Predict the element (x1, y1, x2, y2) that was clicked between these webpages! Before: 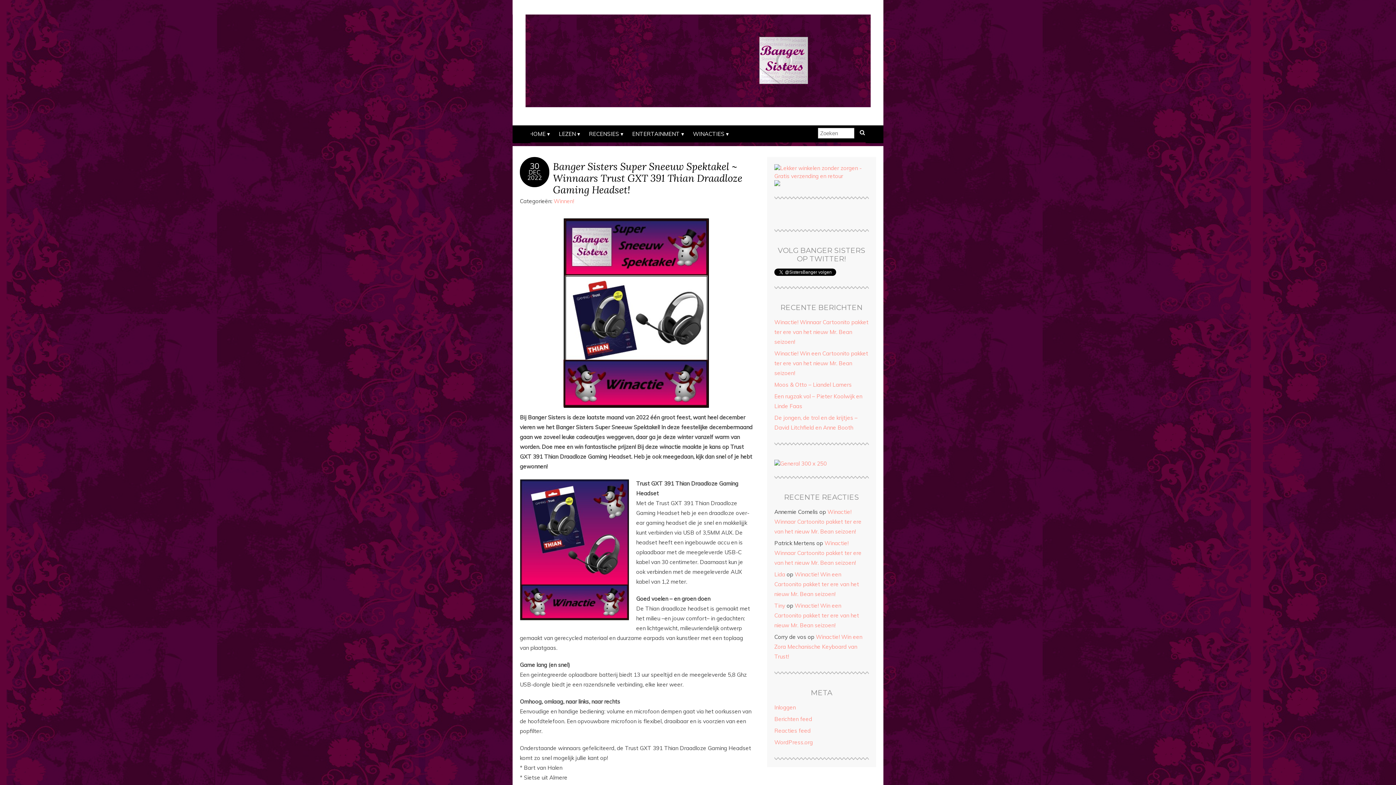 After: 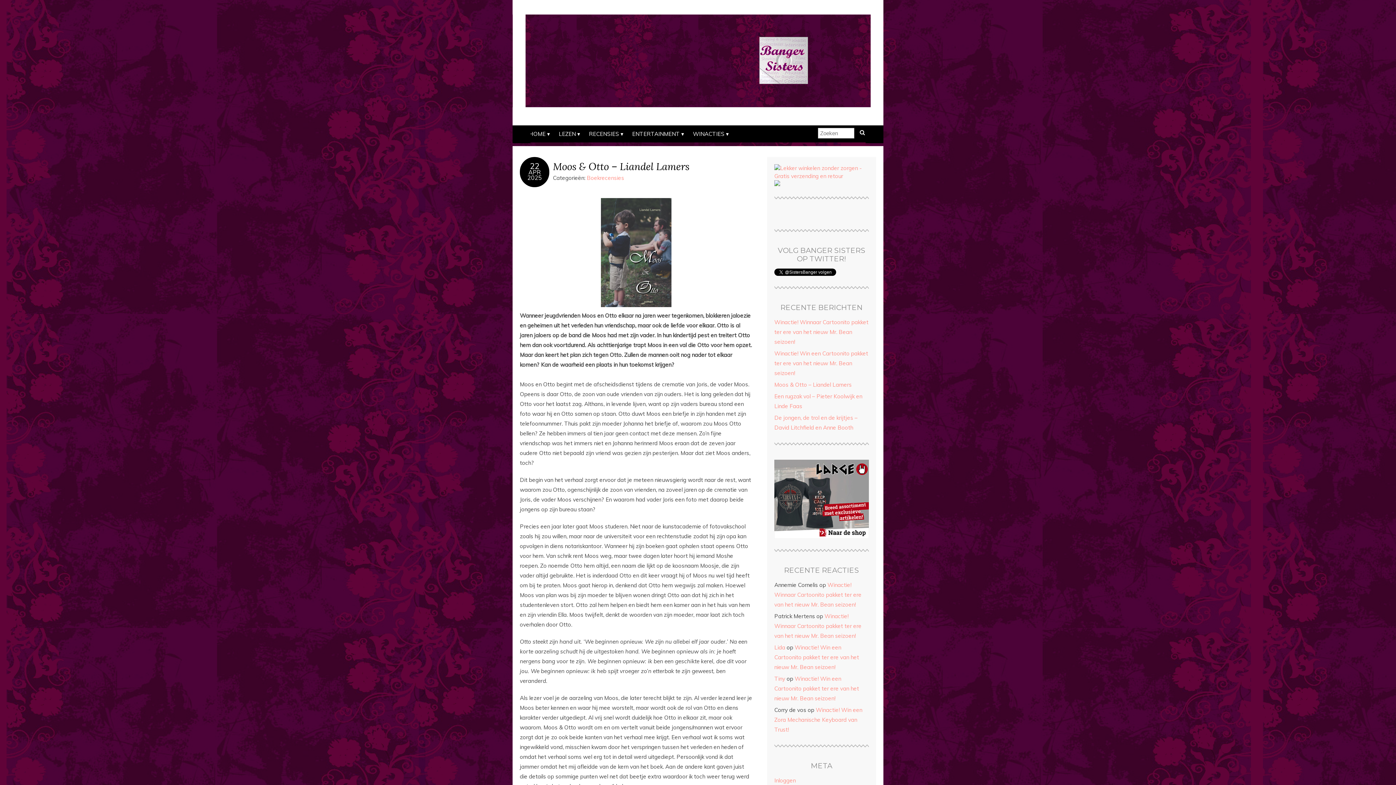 Action: bbox: (774, 381, 852, 388) label: Moos & Otto – Liandel Lamers